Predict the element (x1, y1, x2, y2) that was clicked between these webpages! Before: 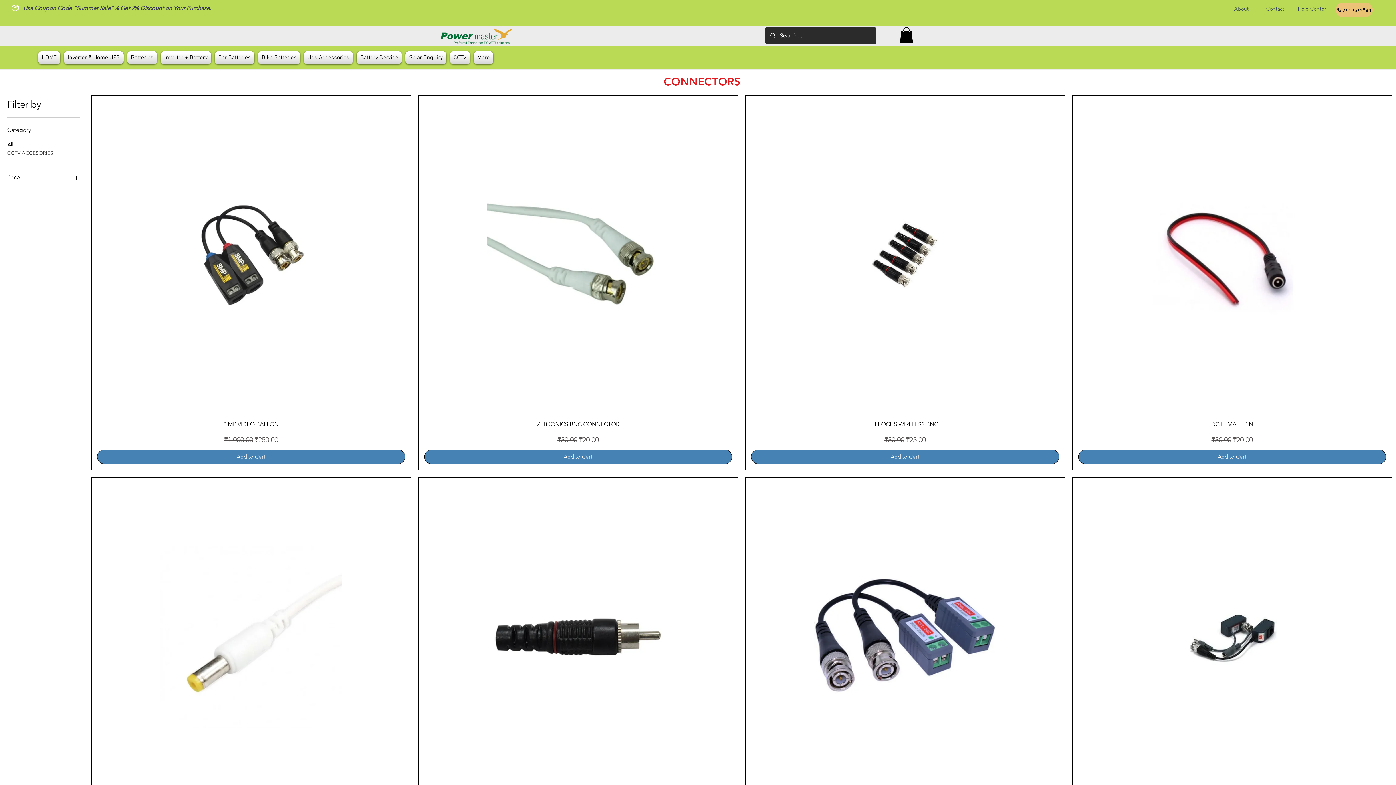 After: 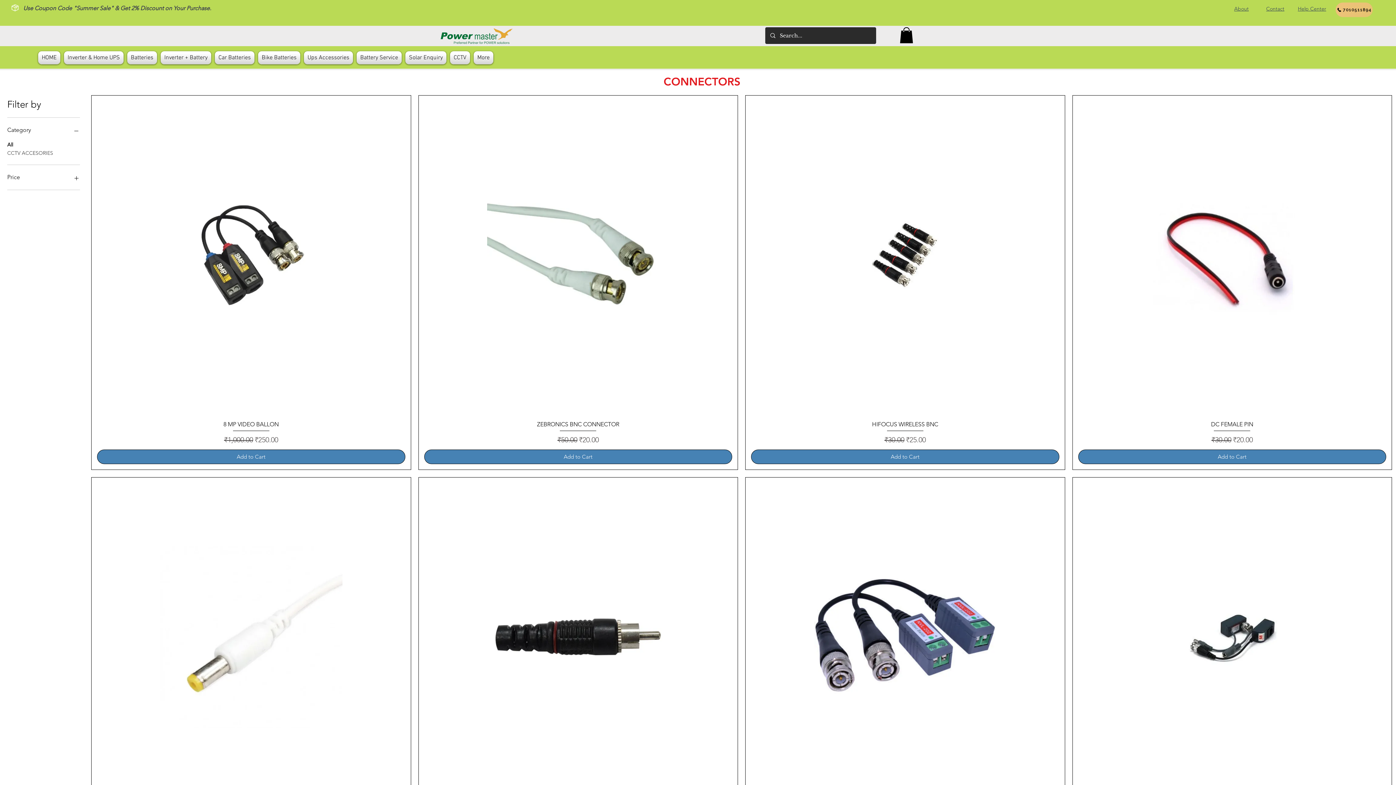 Action: label: Inverter + Battery bbox: (158, 51, 213, 64)